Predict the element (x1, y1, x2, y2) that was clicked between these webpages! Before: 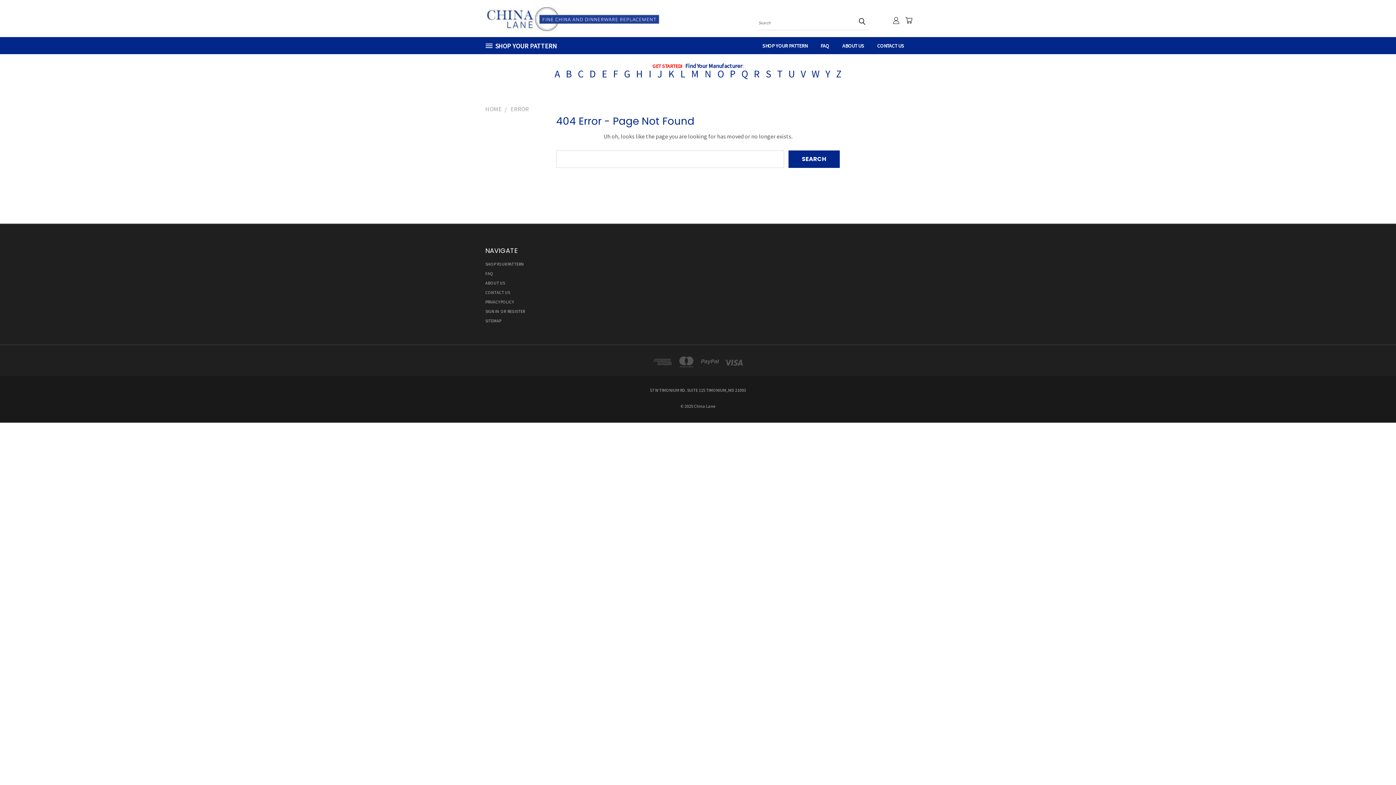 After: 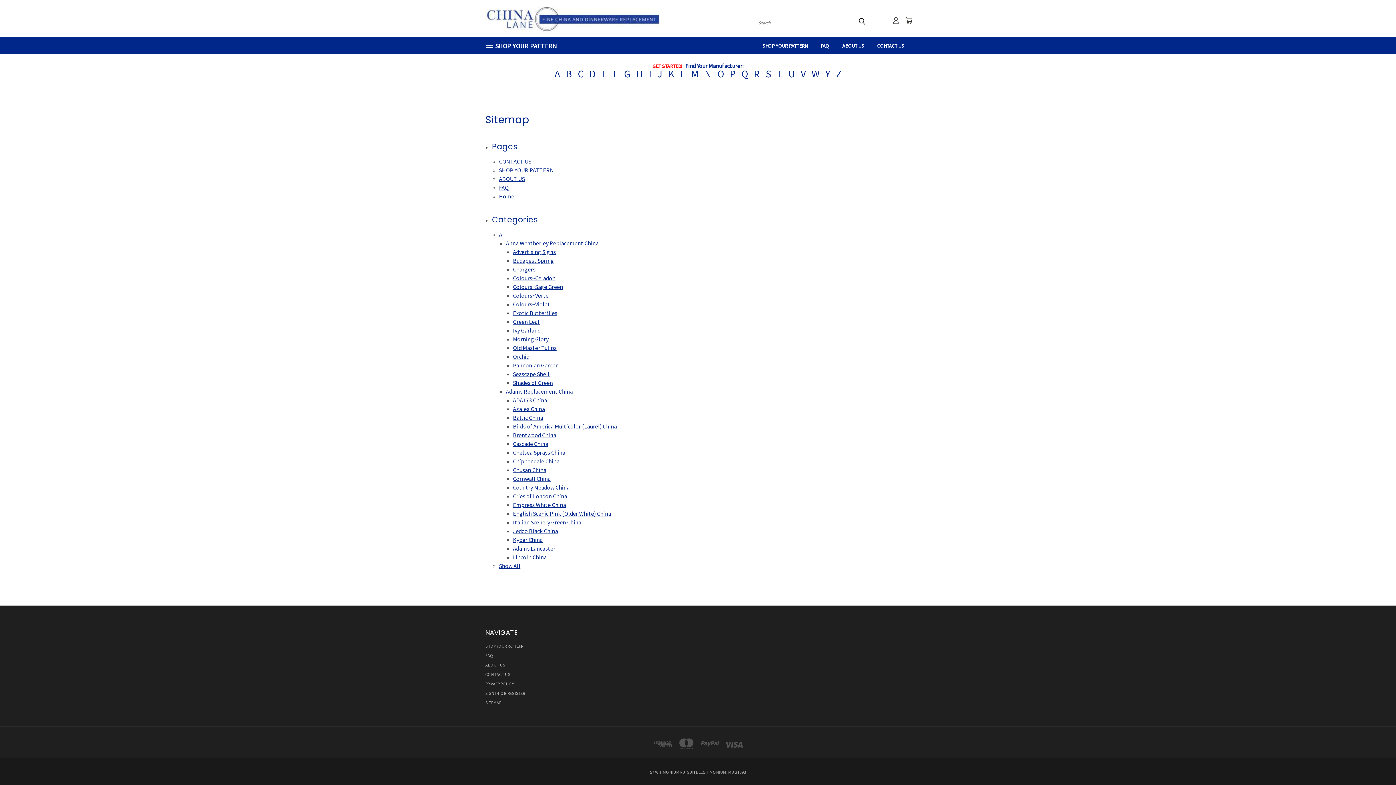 Action: bbox: (485, 318, 501, 326) label: SITEMAP